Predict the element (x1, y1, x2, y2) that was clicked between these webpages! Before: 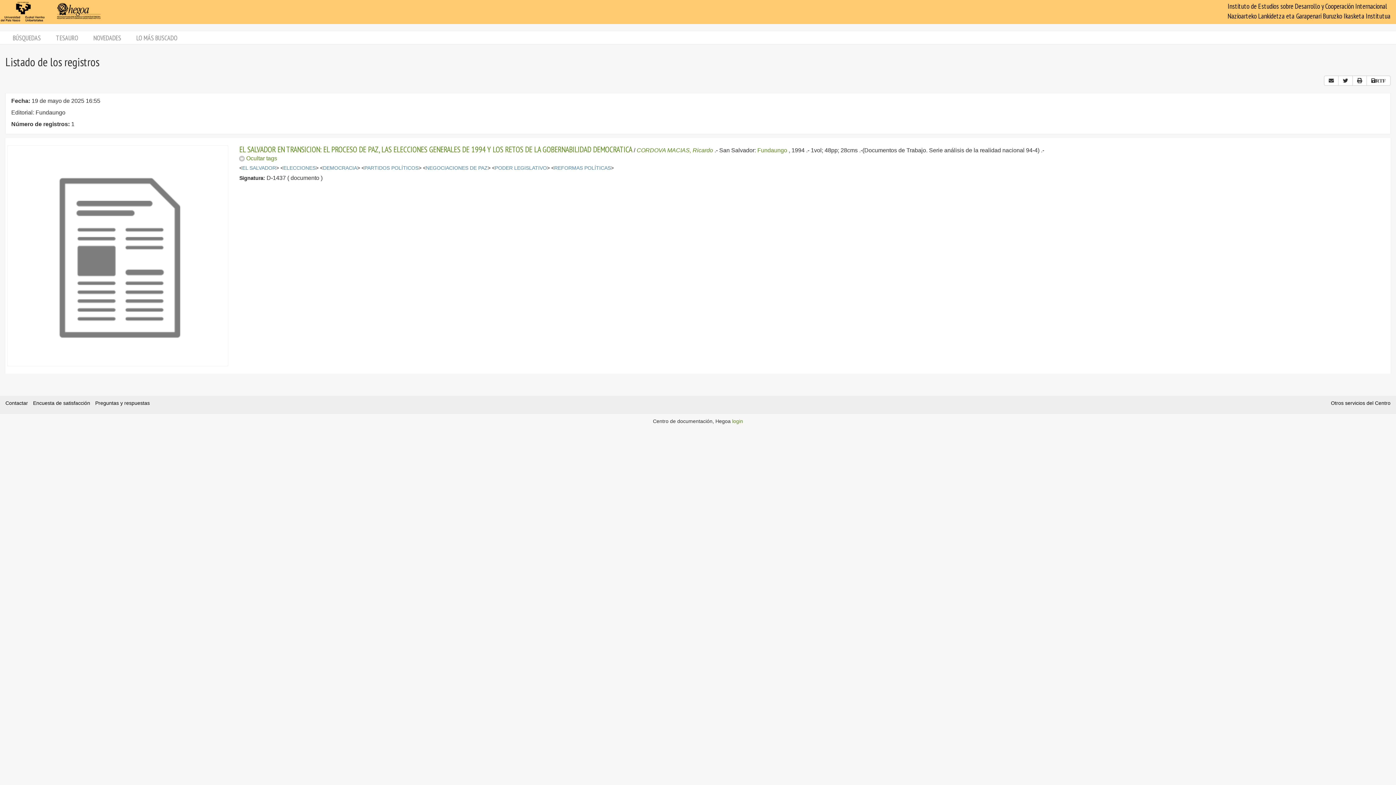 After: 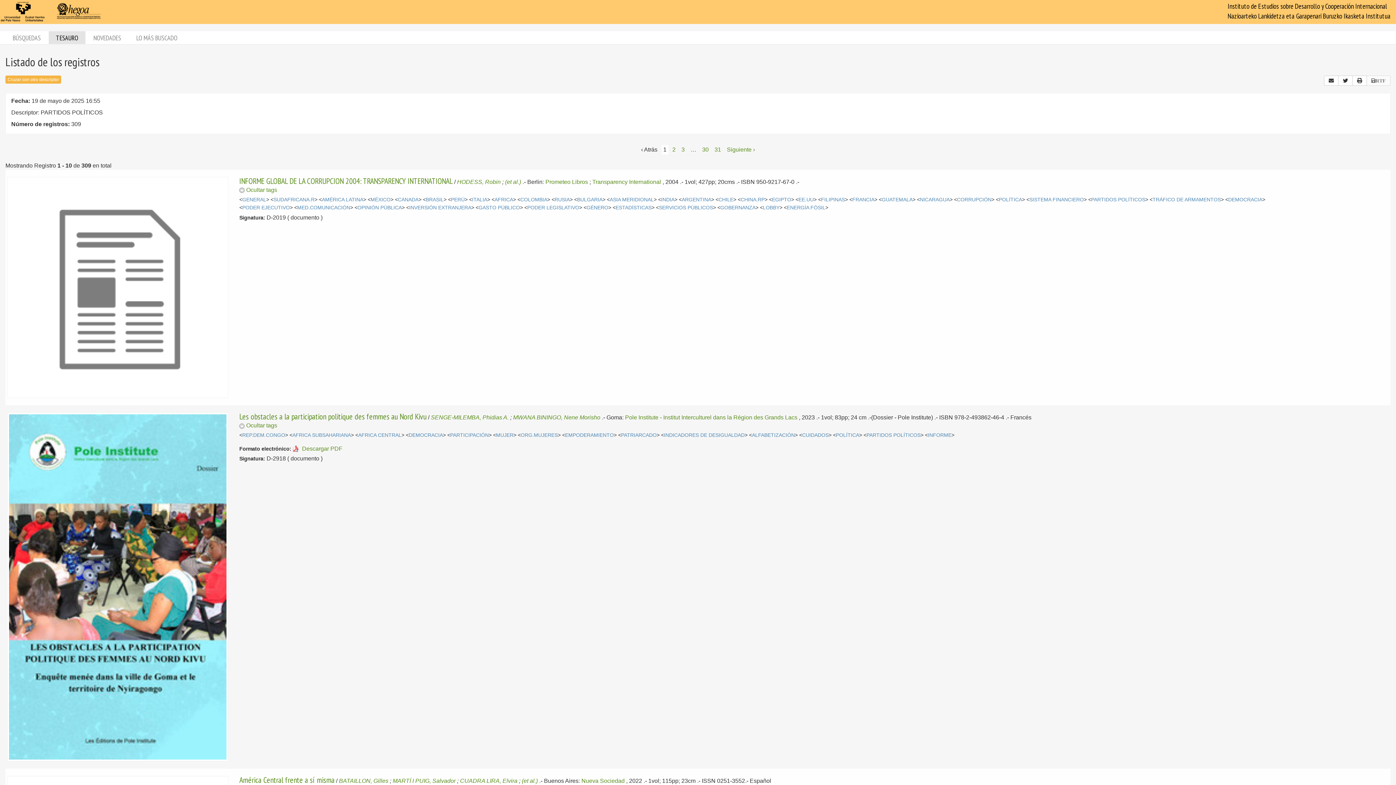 Action: label: PARTIDOS POLÍTICOS bbox: (364, 165, 418, 170)